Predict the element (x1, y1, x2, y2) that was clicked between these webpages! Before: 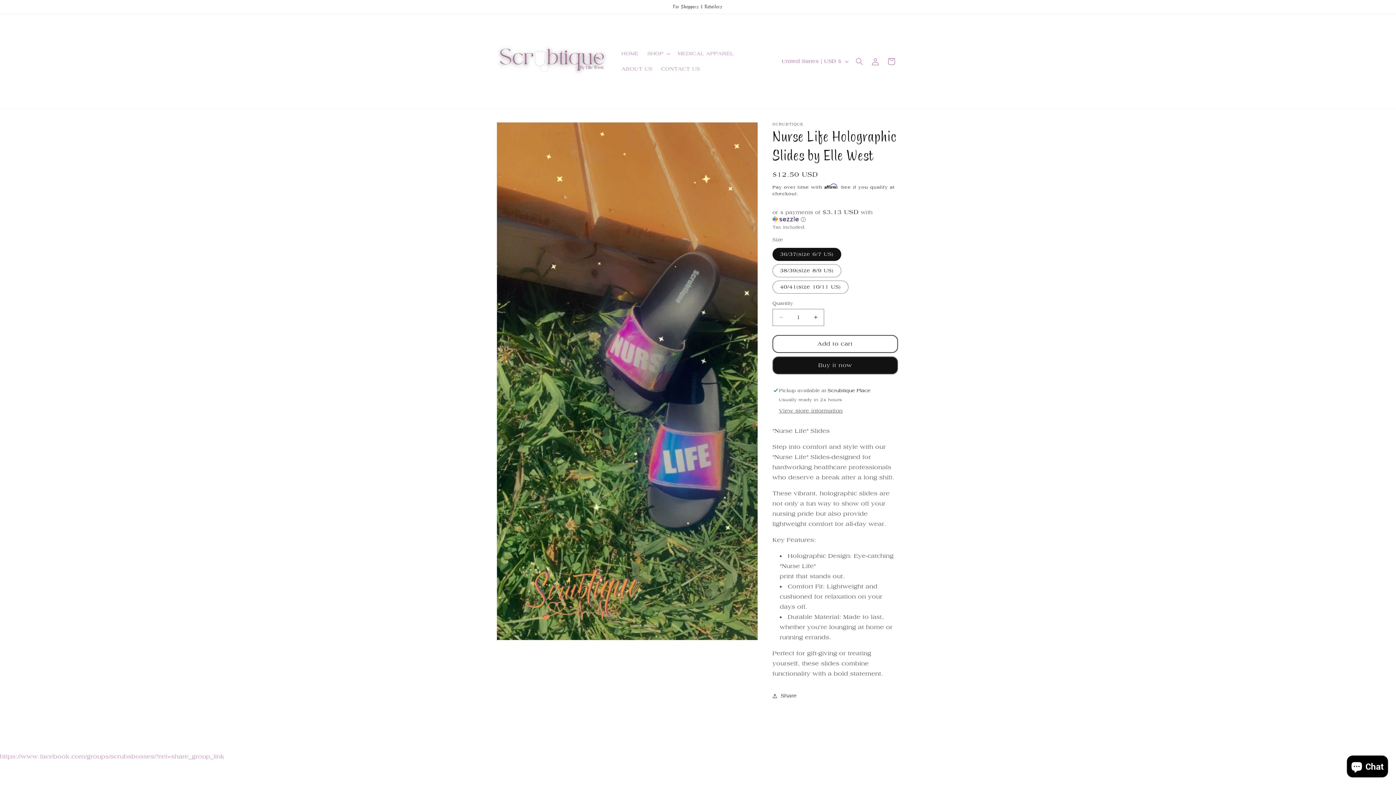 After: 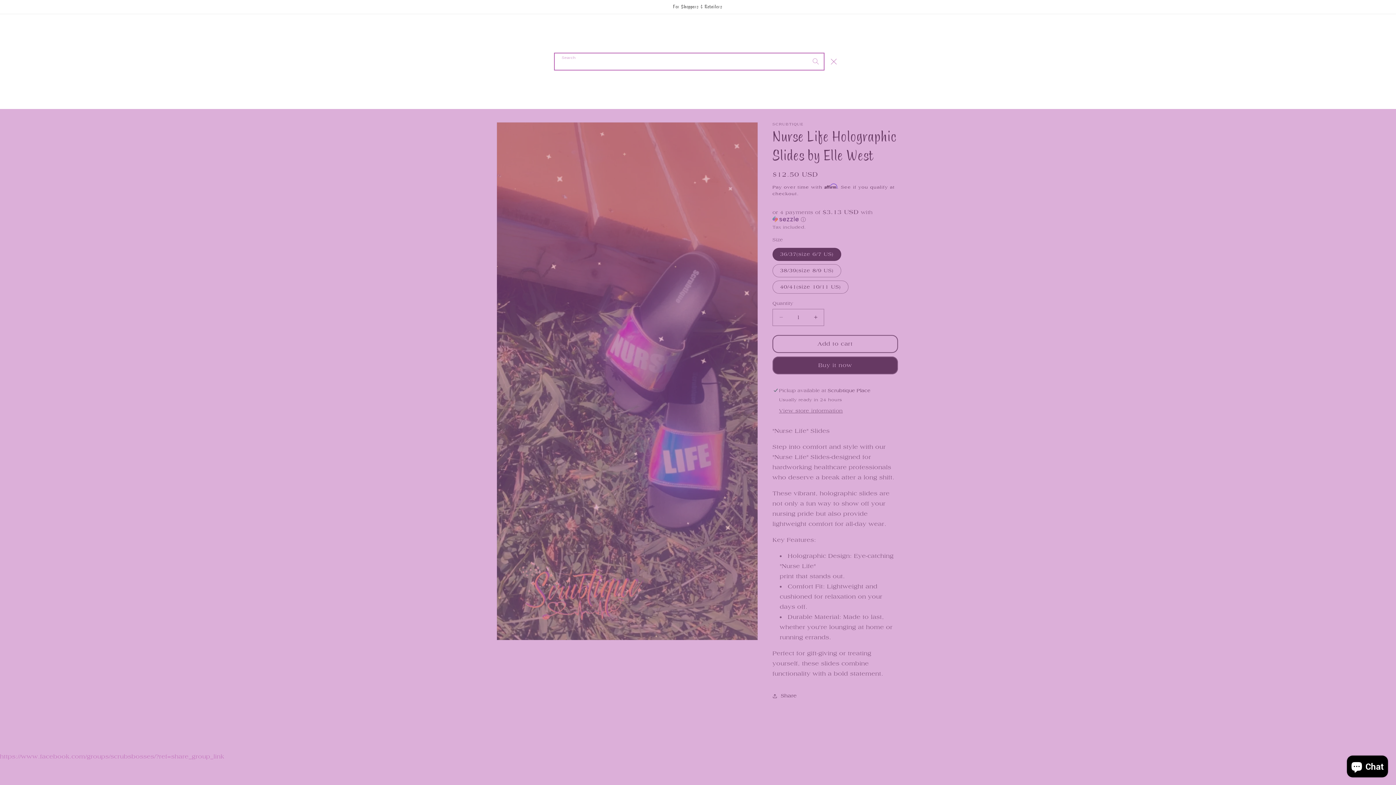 Action: bbox: (851, 53, 867, 69) label: Search